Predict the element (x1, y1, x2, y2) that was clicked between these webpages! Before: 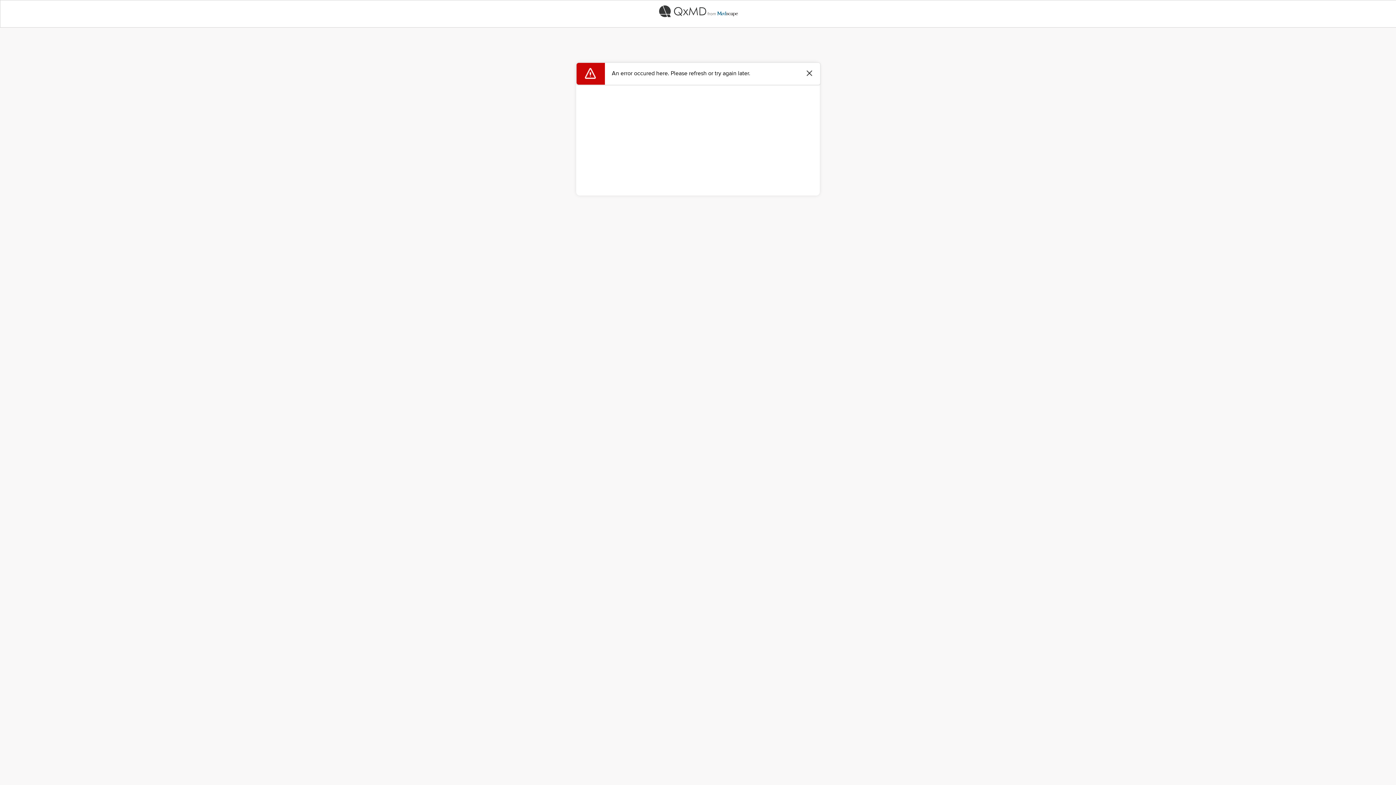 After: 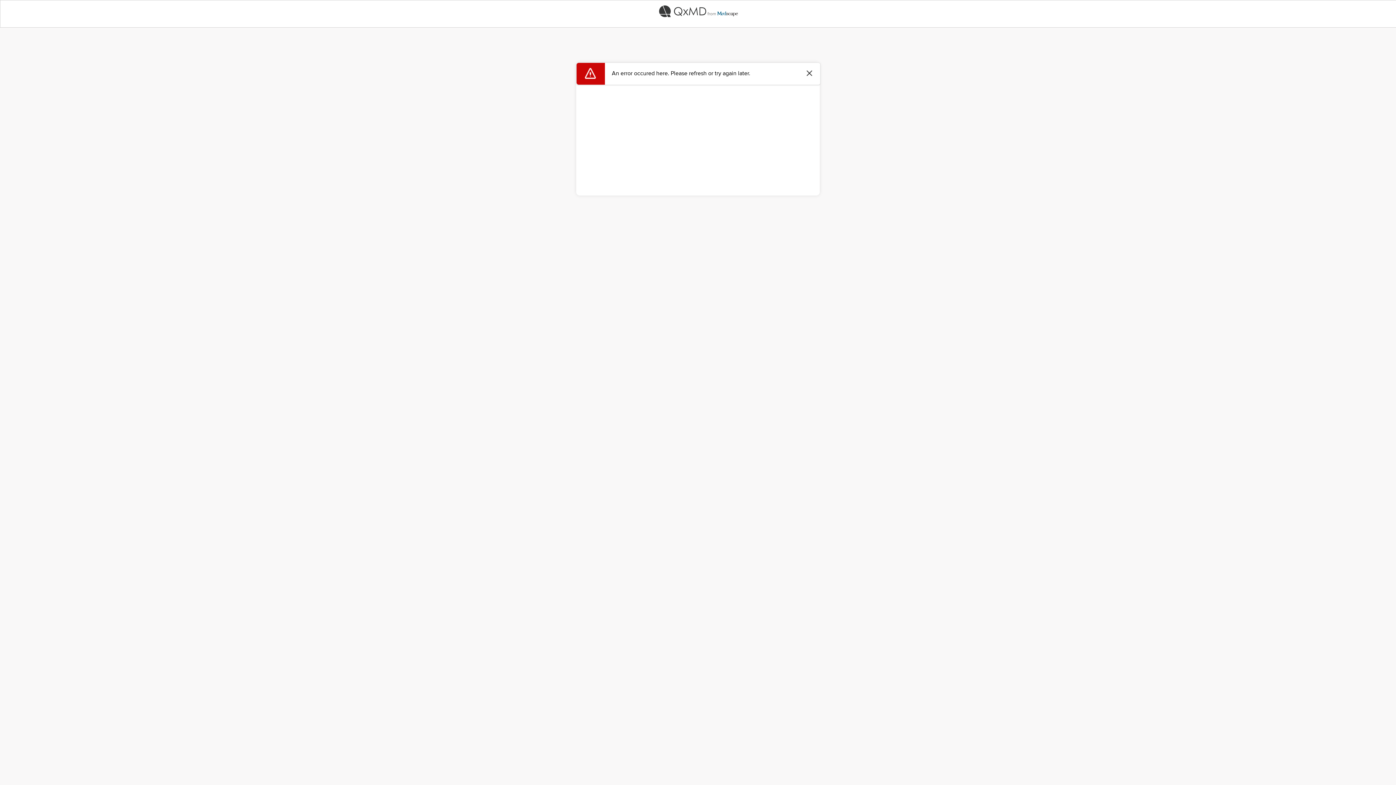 Action: bbox: (0, 0, 1396, 22)